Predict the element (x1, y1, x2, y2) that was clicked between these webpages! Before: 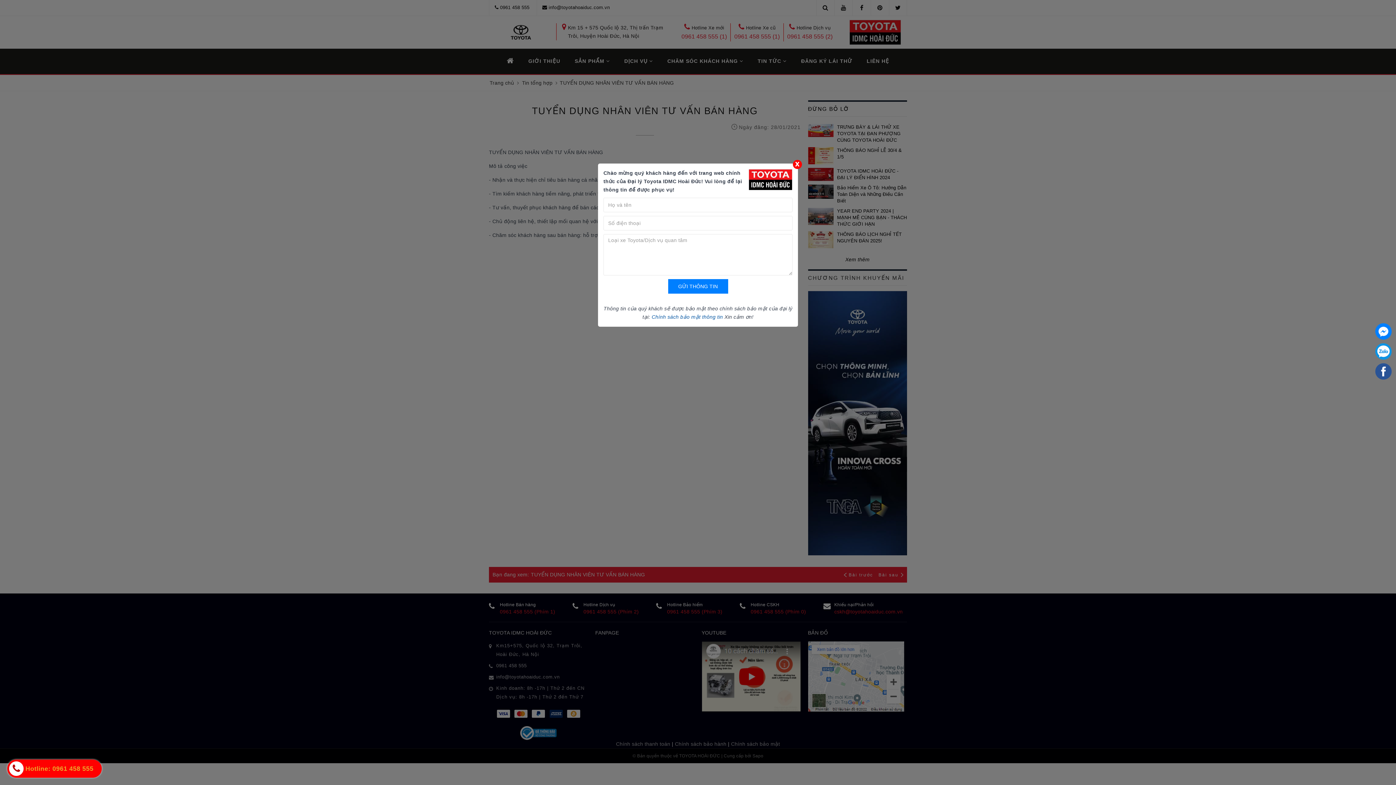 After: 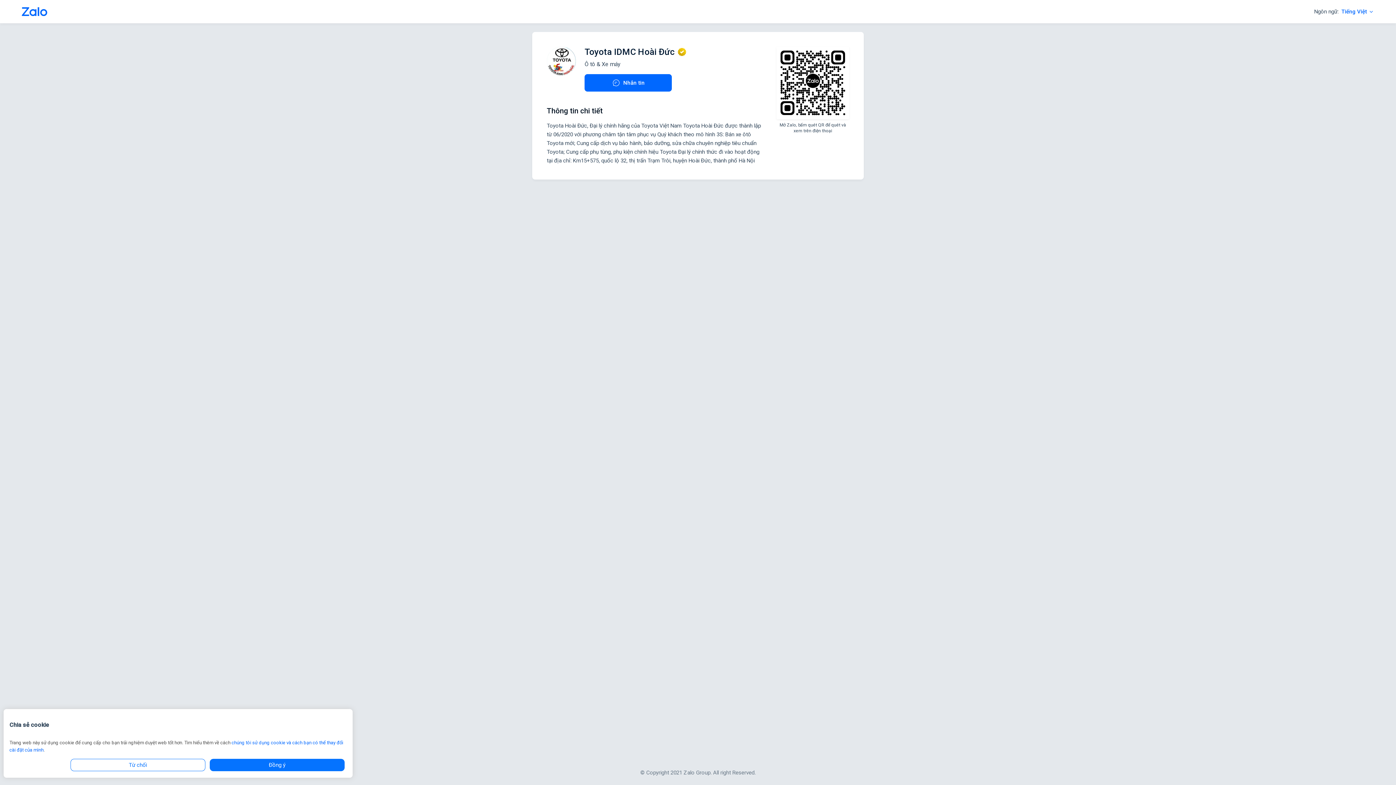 Action: bbox: (1375, 343, 1391, 359)